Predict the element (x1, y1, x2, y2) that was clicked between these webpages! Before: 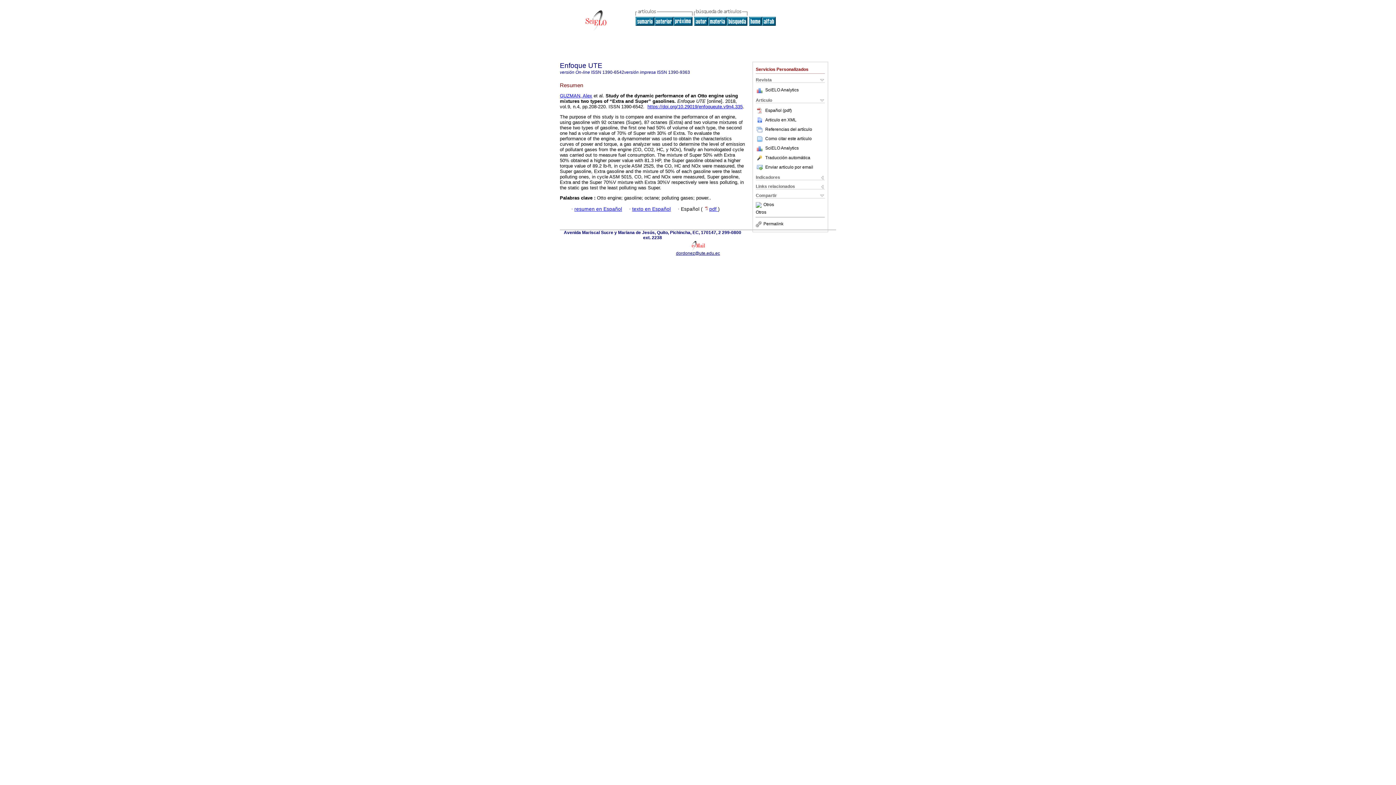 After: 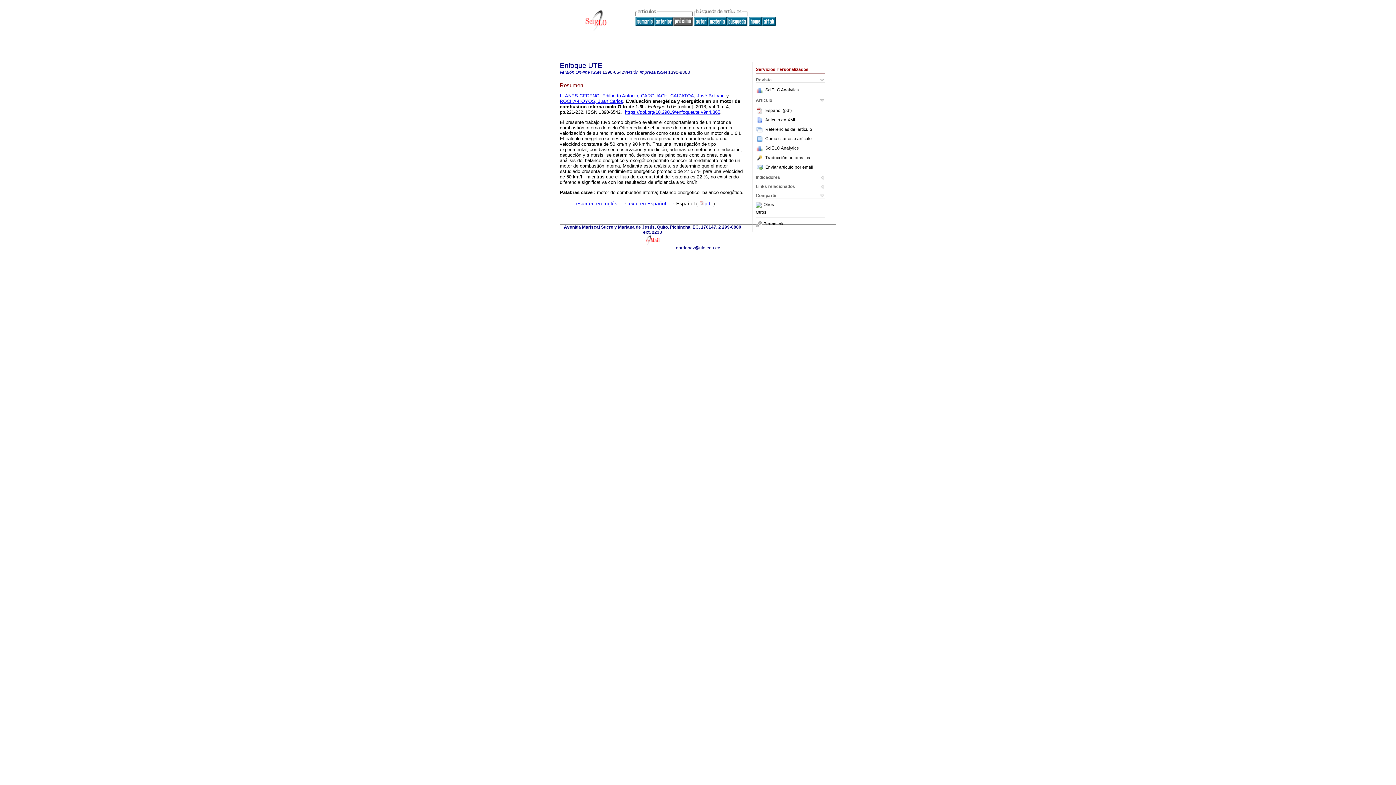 Action: bbox: (673, 21, 692, 26)